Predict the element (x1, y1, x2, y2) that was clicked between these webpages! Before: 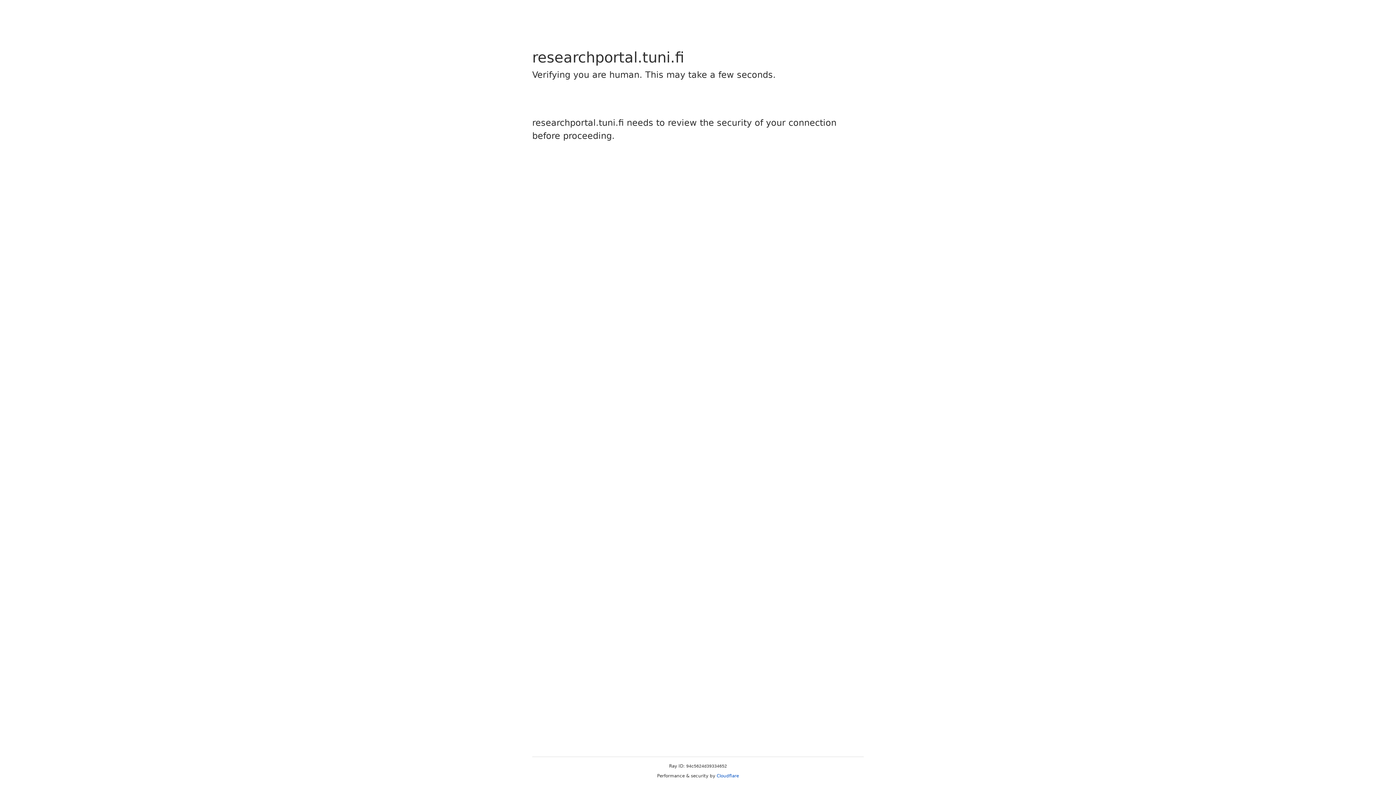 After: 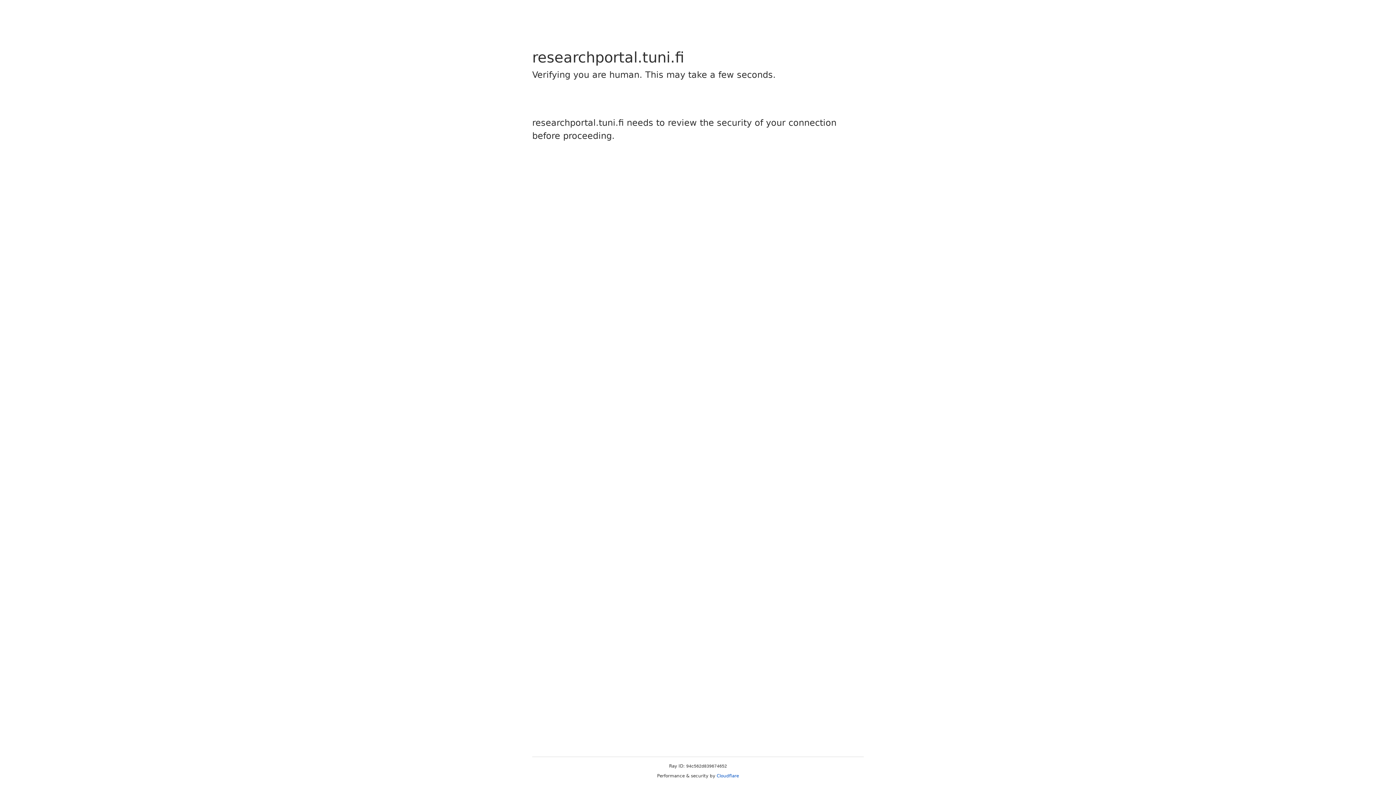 Action: bbox: (716, 773, 739, 778) label: Cloudflare